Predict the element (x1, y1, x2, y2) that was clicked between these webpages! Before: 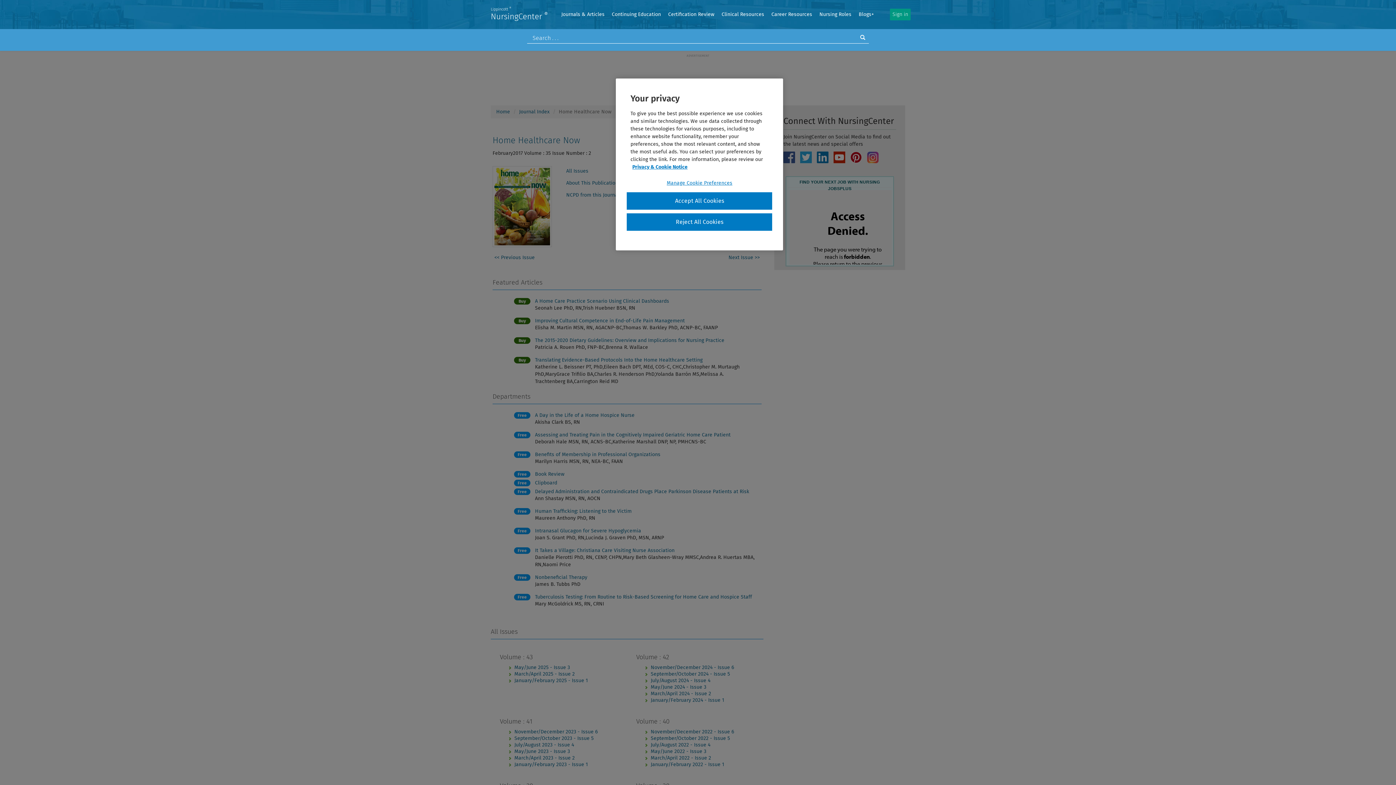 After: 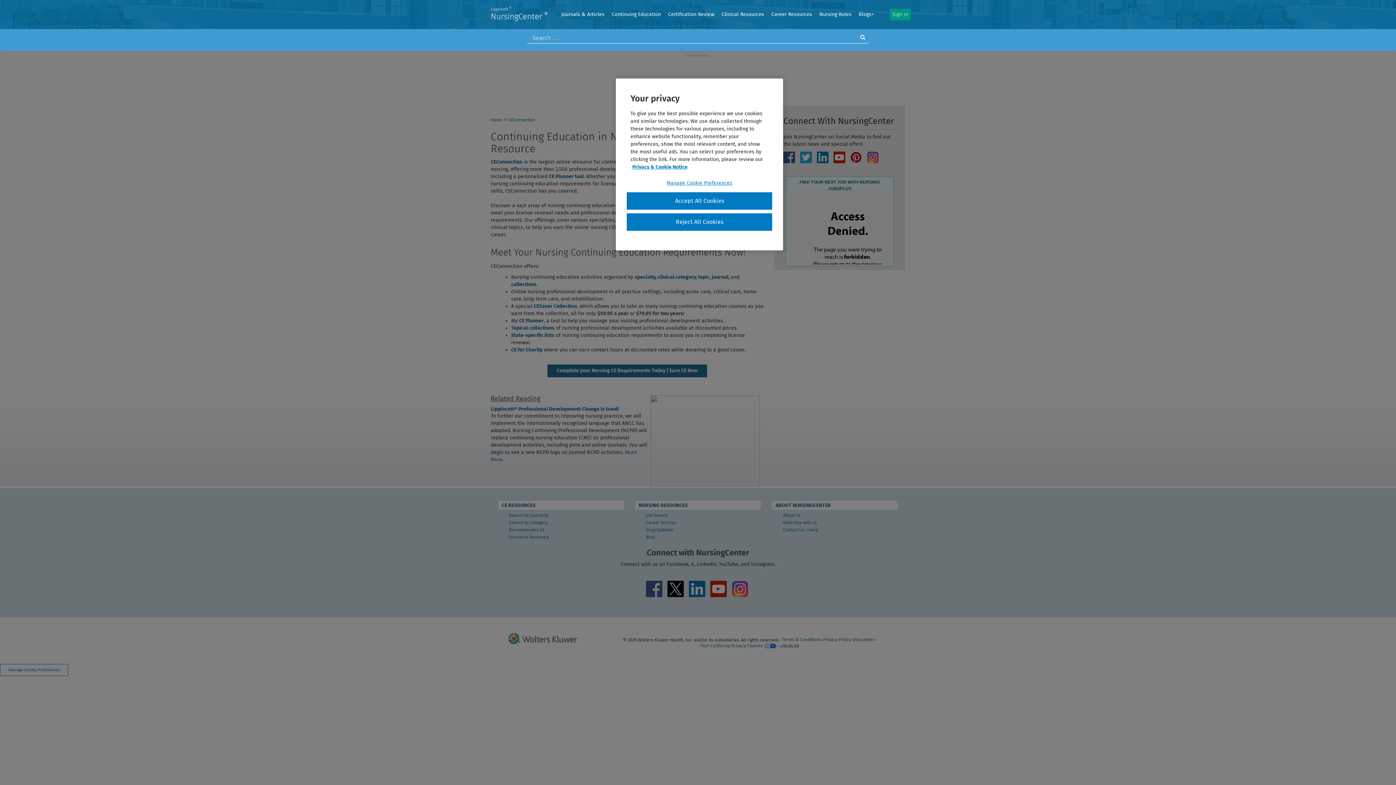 Action: bbox: (608, 7, 664, 21) label: Continuing Education